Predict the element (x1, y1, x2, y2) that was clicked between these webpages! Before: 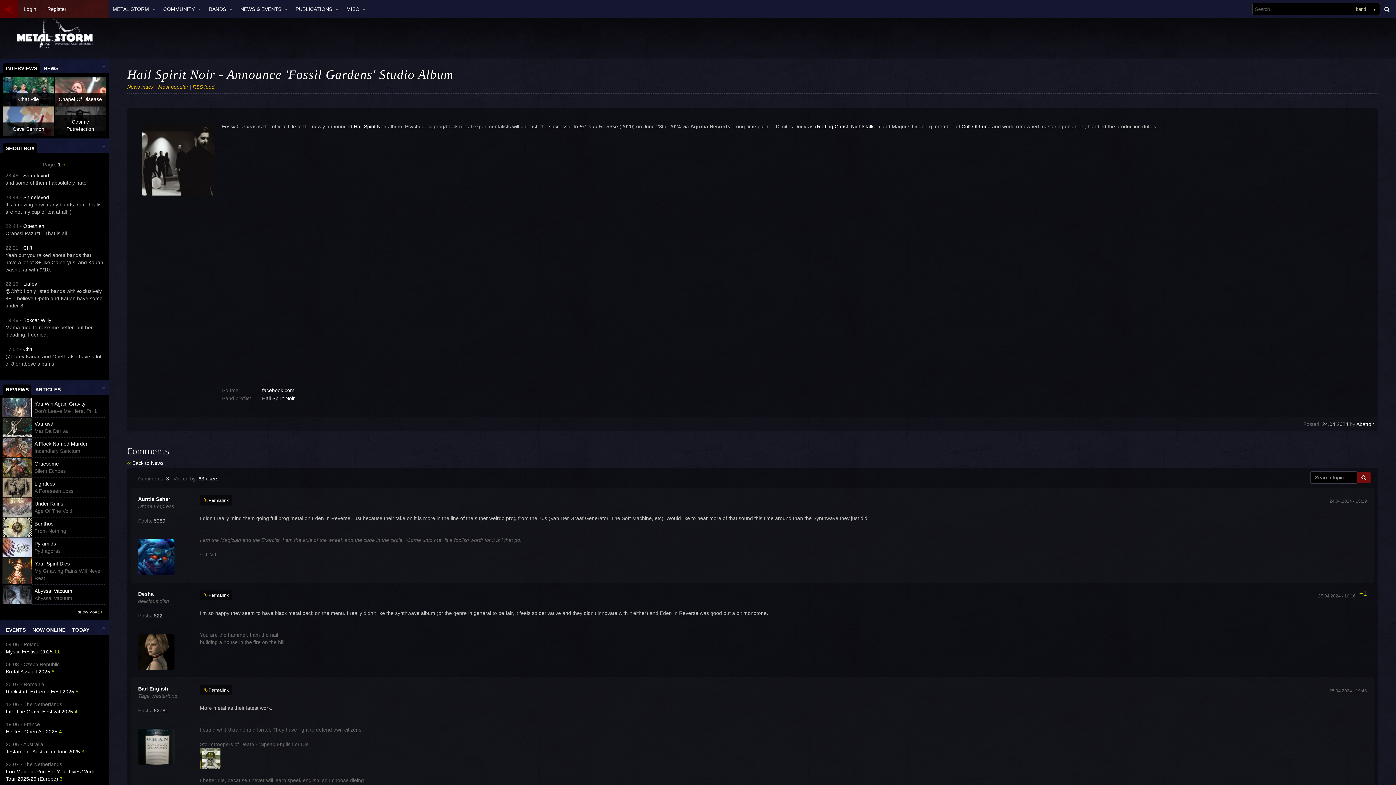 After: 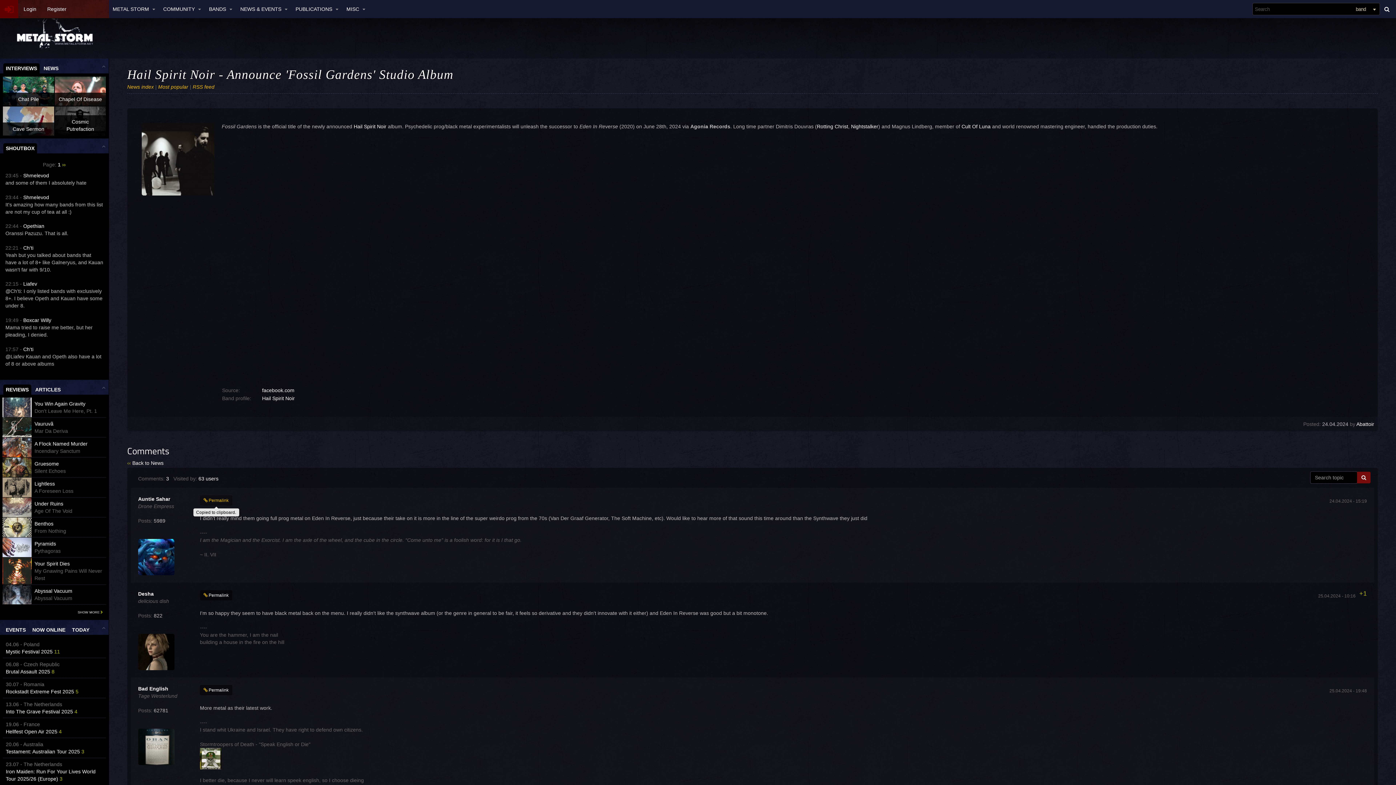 Action: bbox: (200, 495, 232, 505) label:  Permalink